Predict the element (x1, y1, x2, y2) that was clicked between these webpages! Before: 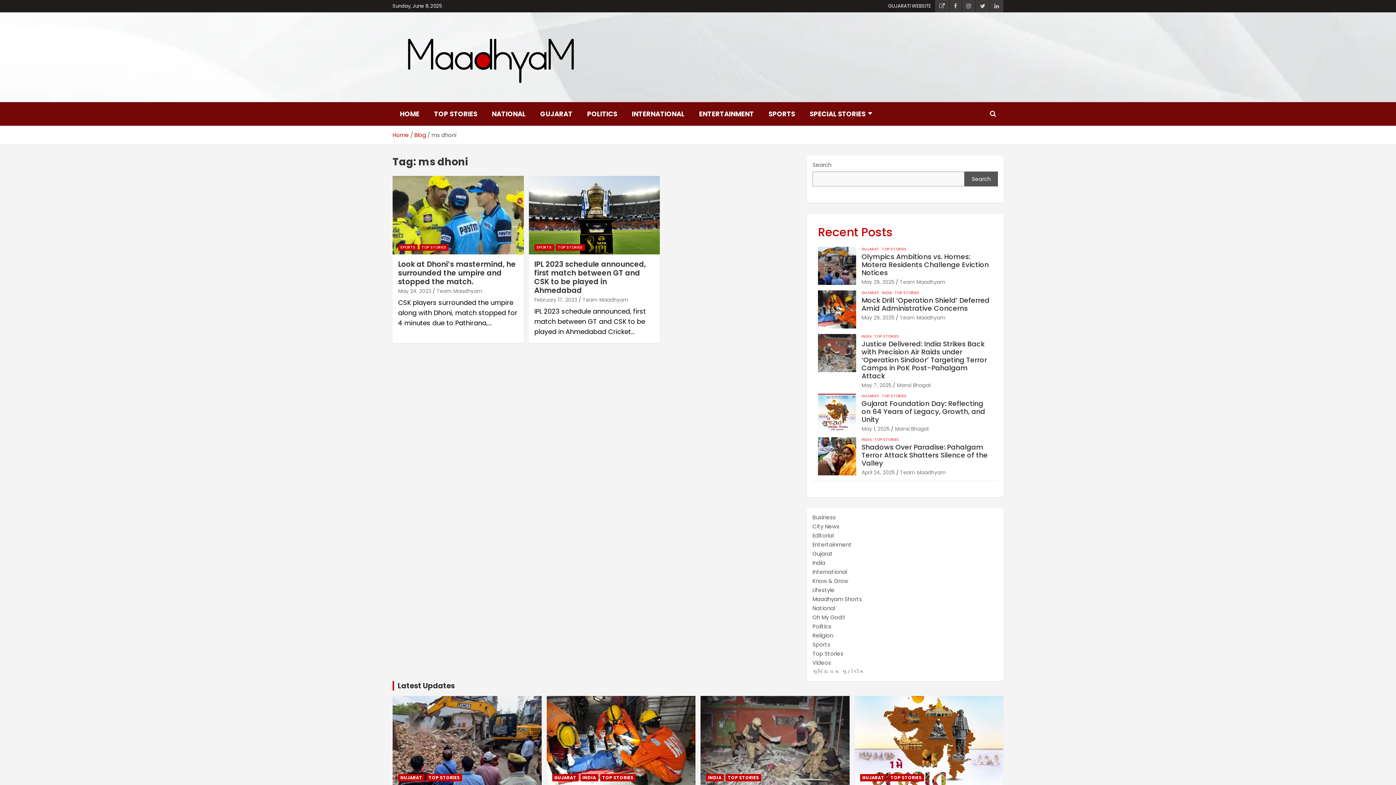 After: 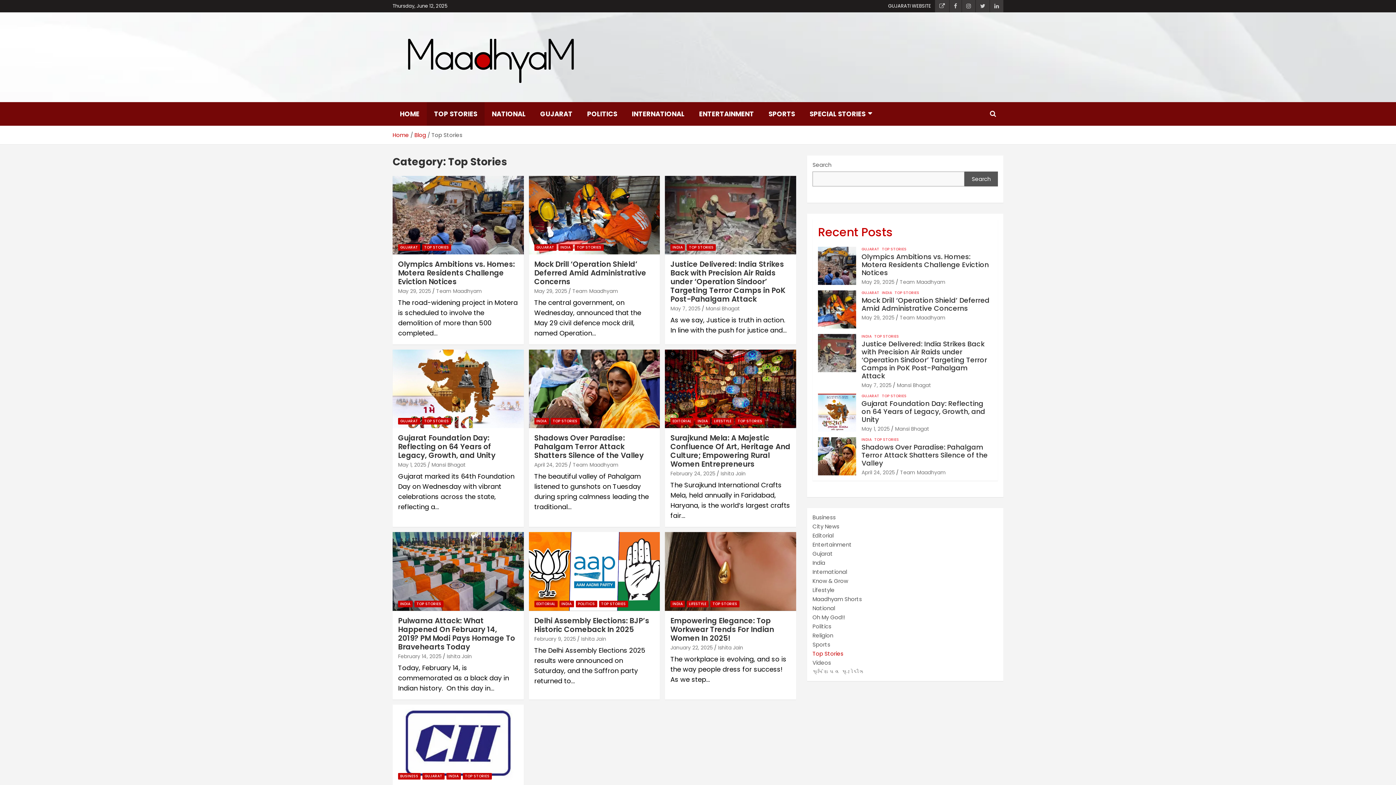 Action: label: TOP STORIES bbox: (888, 774, 924, 781)